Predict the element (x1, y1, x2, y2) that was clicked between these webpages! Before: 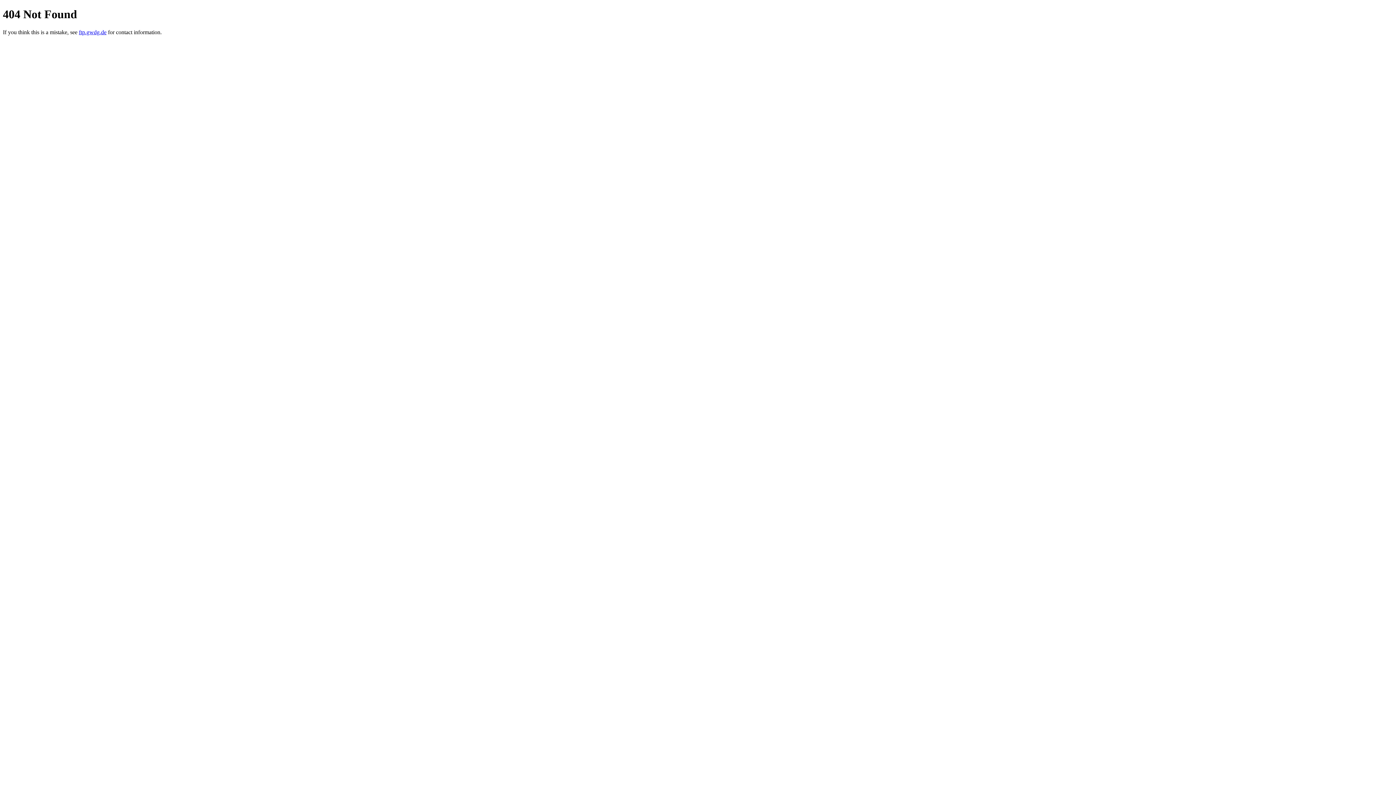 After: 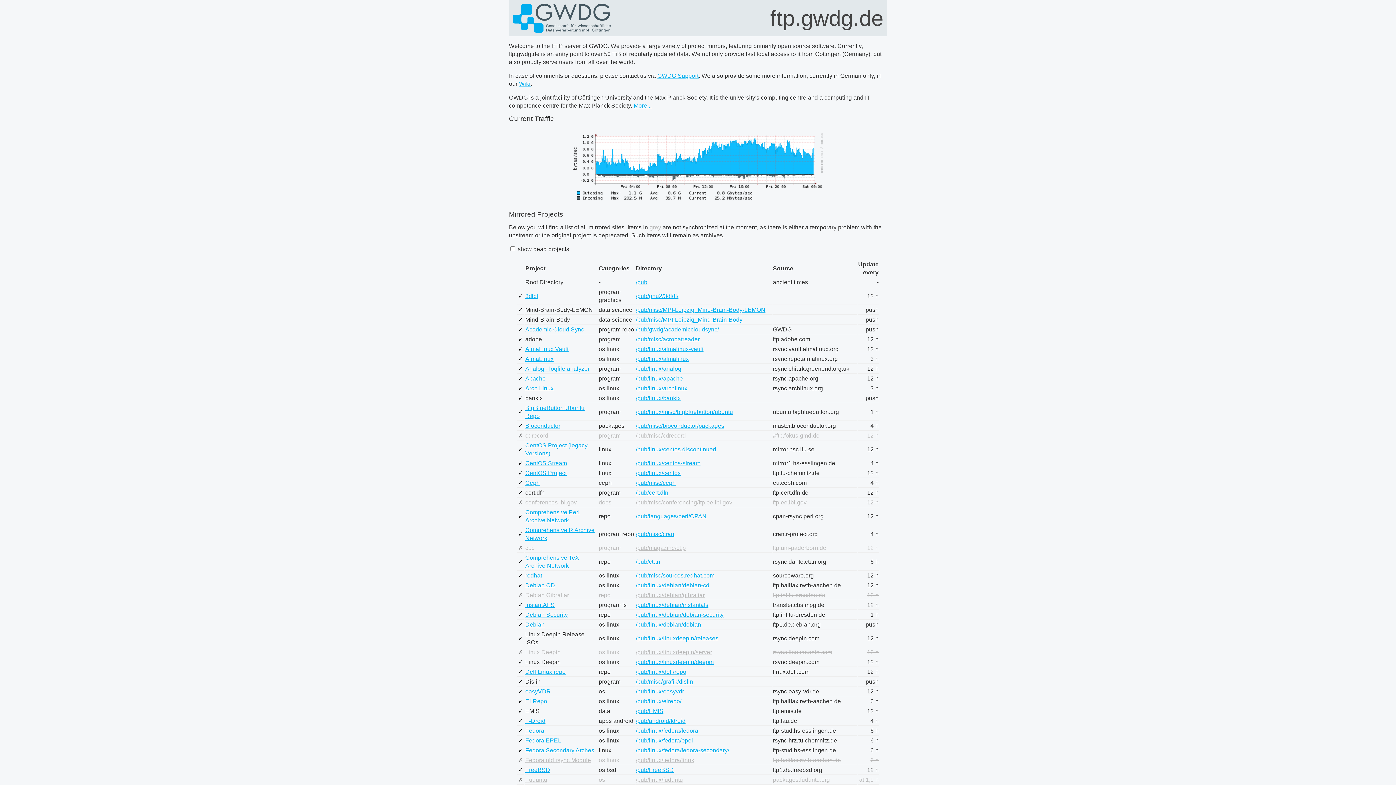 Action: label: ftp.gwdg.de bbox: (78, 29, 106, 35)